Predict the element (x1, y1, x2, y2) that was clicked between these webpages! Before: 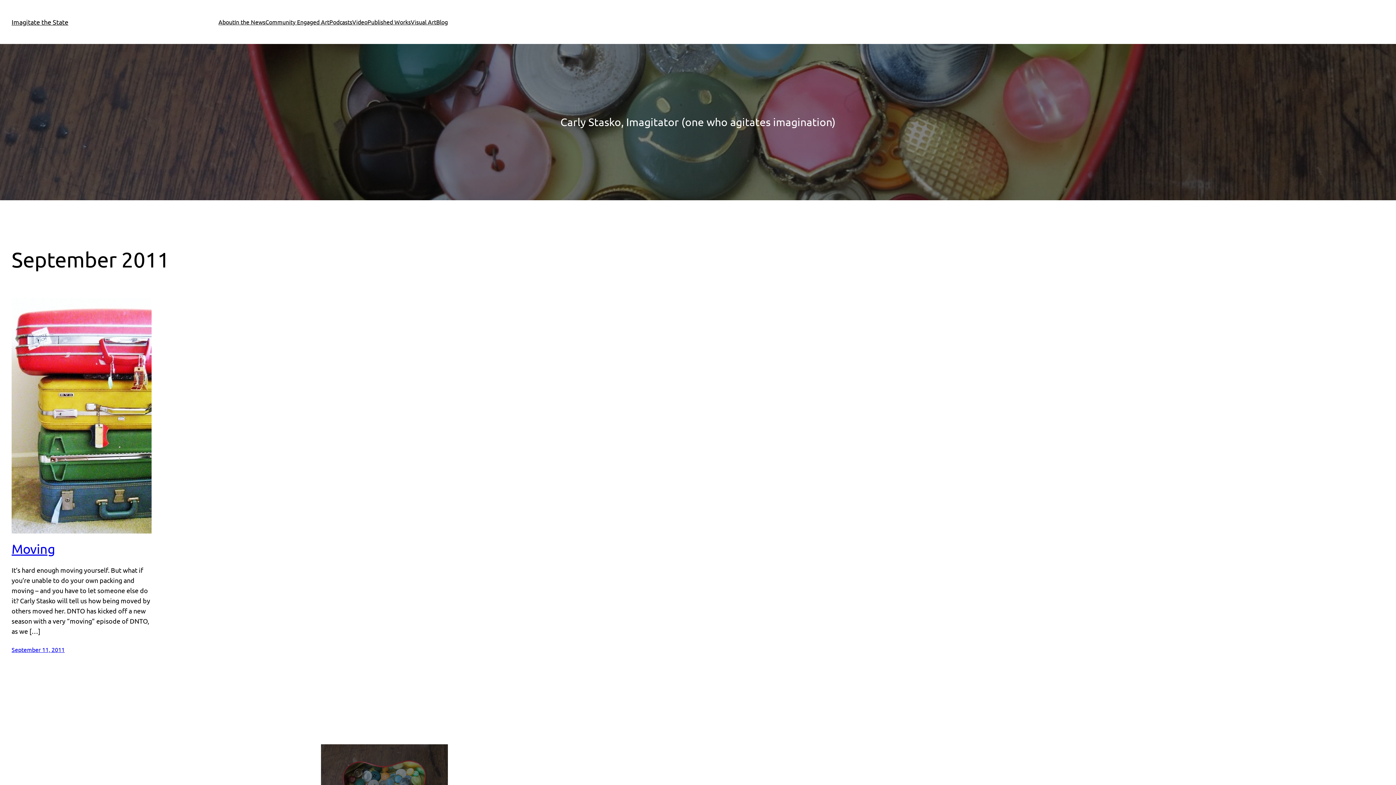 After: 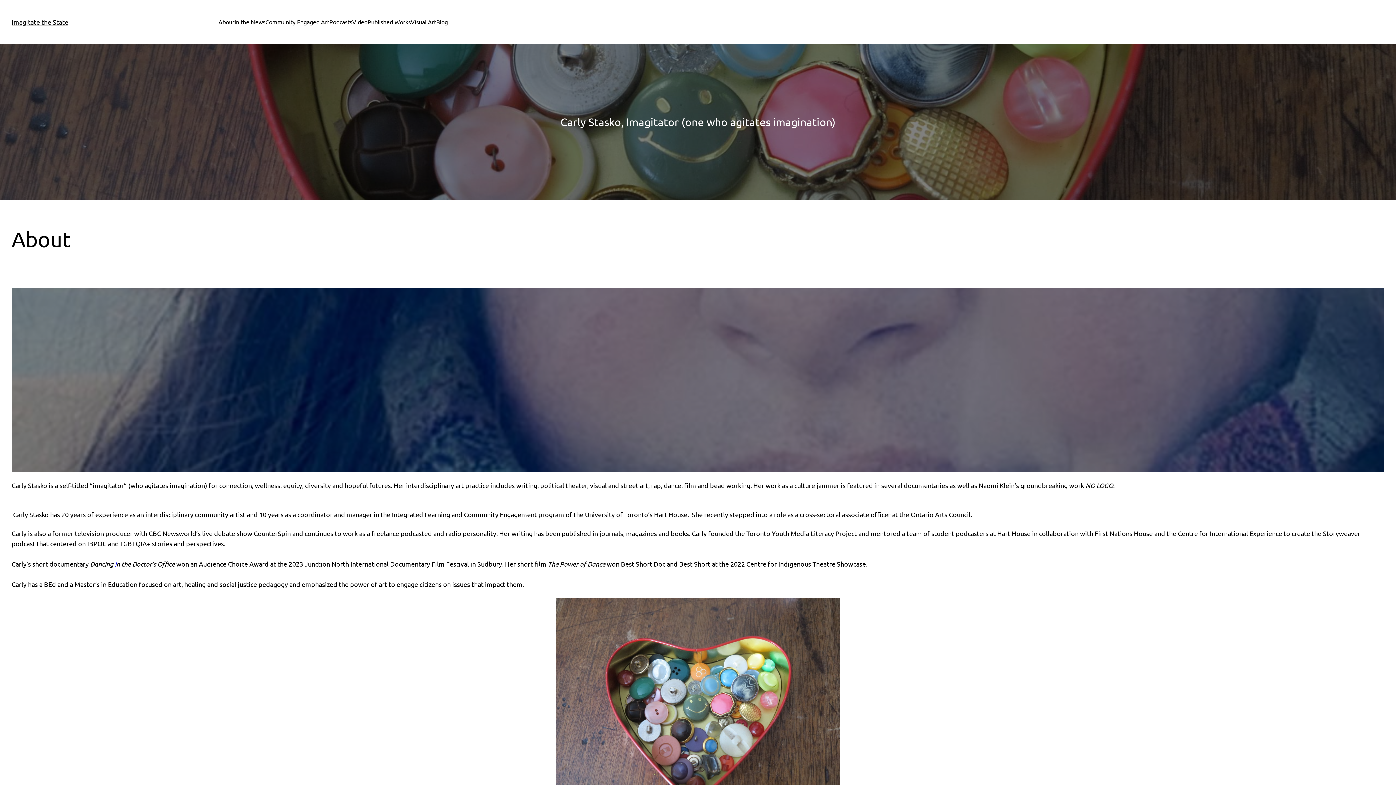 Action: label: About bbox: (218, 17, 234, 26)